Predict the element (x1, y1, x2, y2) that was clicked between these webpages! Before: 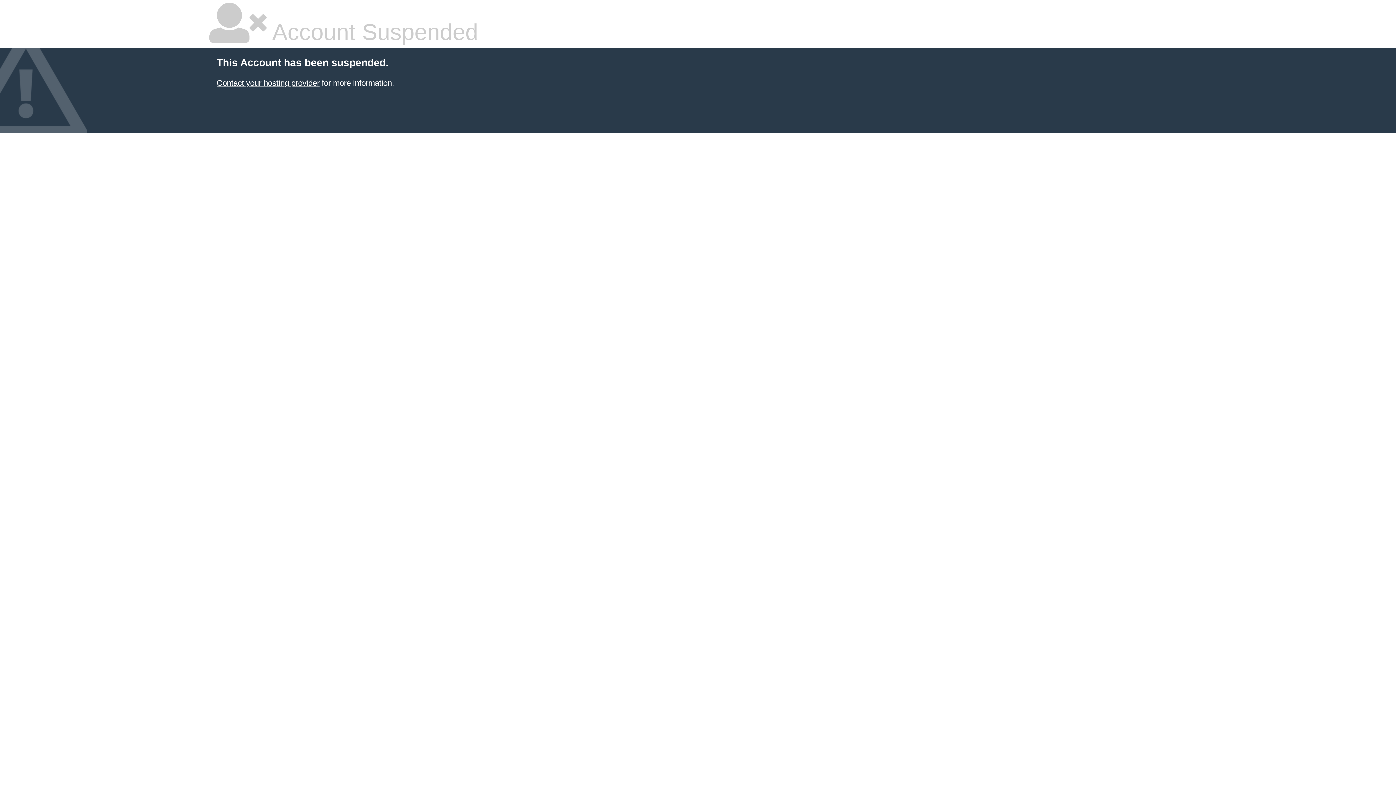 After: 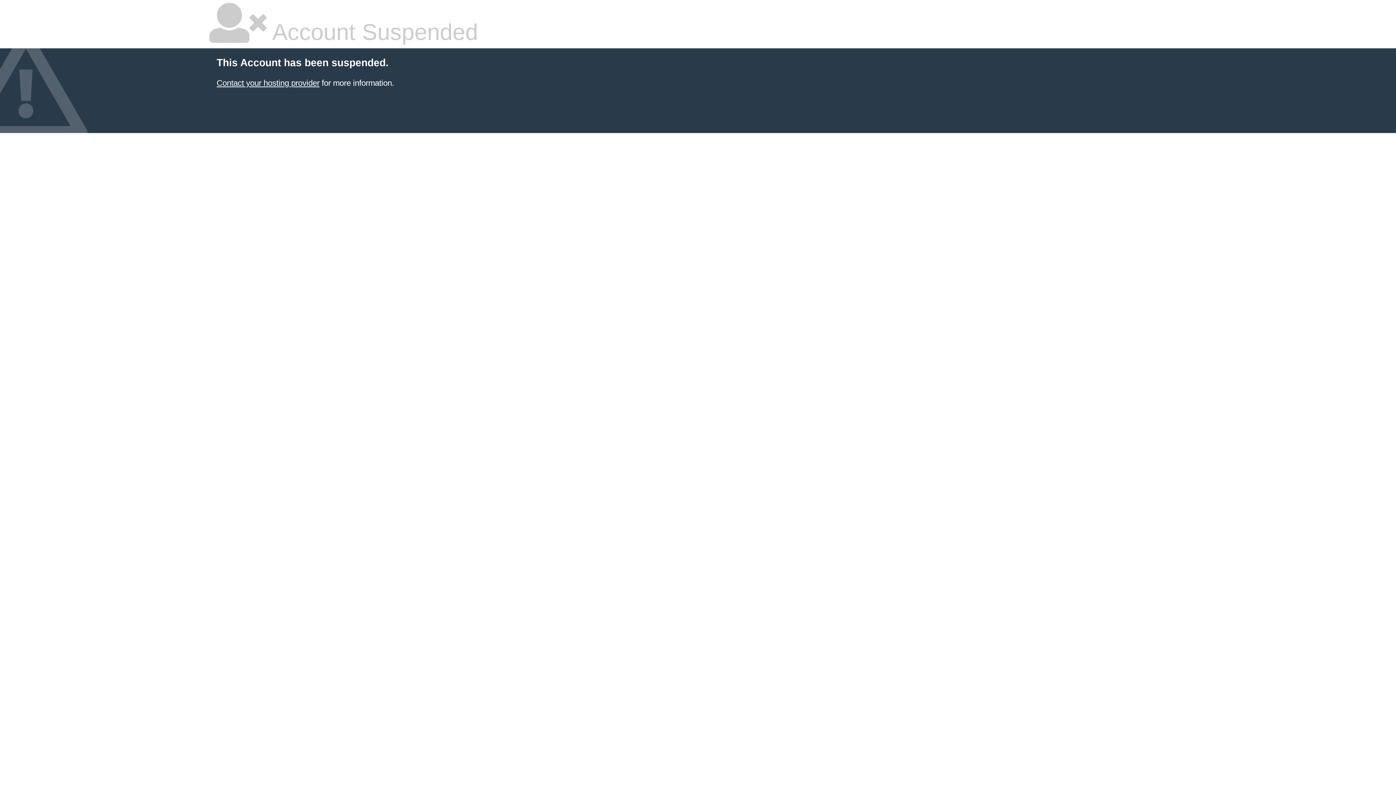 Action: label: Contact your hosting provider bbox: (216, 78, 319, 87)